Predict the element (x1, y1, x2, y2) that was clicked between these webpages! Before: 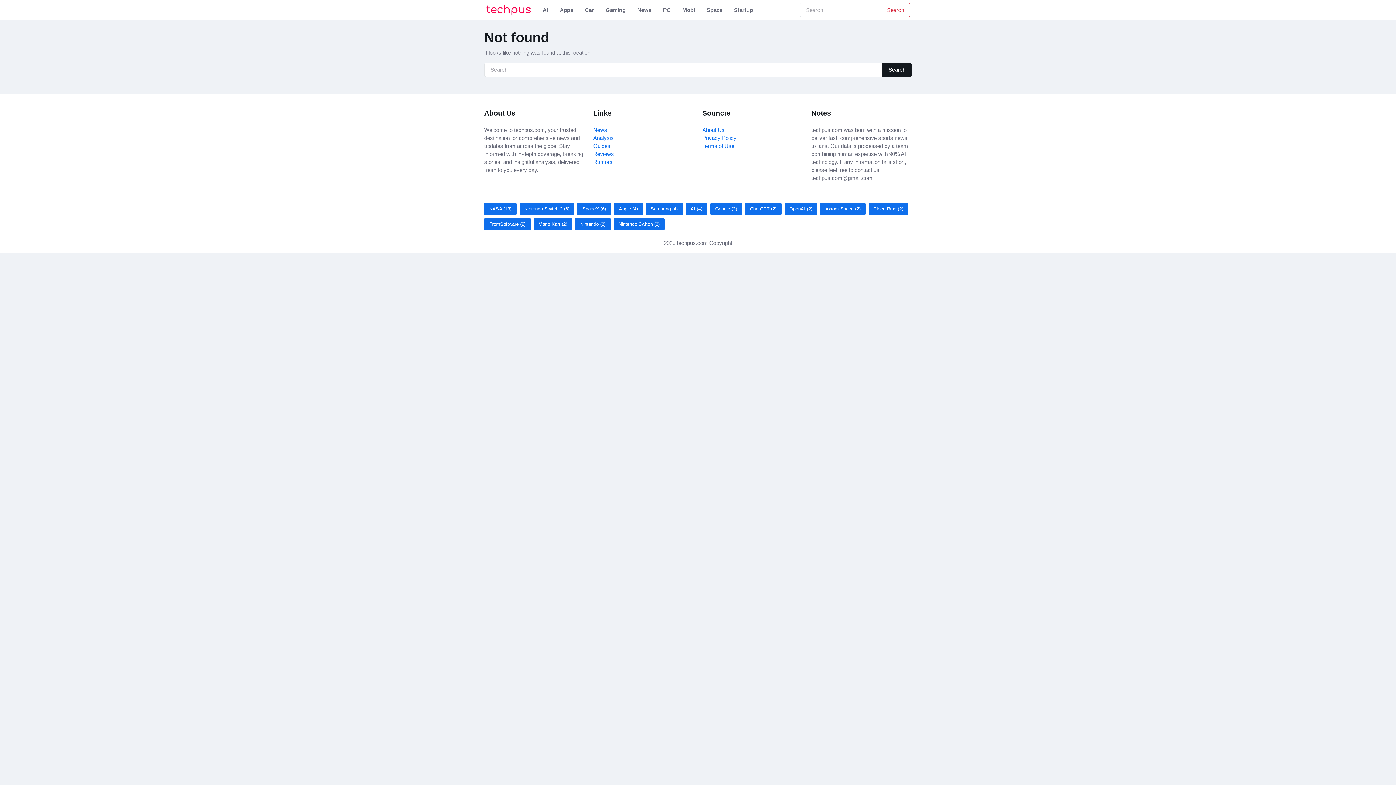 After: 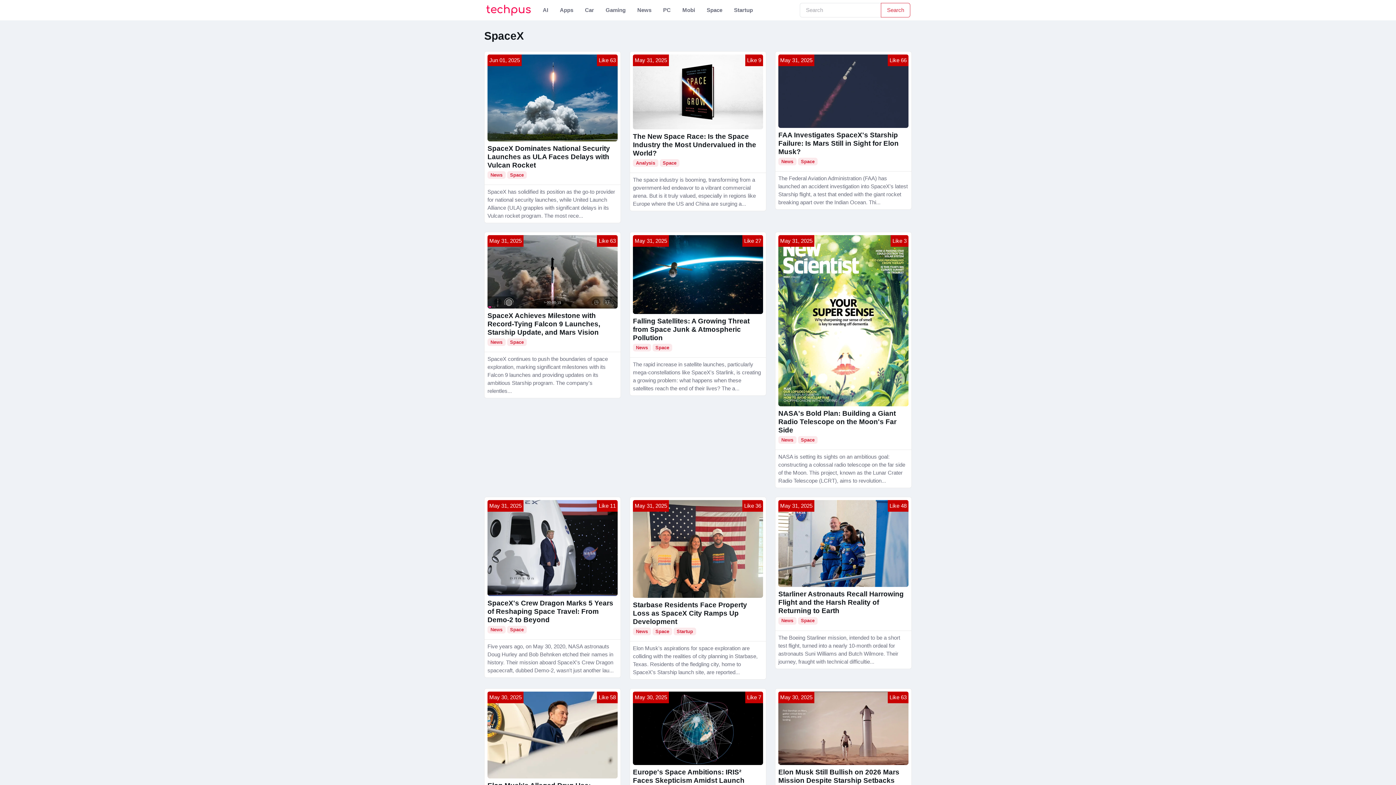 Action: bbox: (577, 202, 611, 215) label: SpaceX (6)